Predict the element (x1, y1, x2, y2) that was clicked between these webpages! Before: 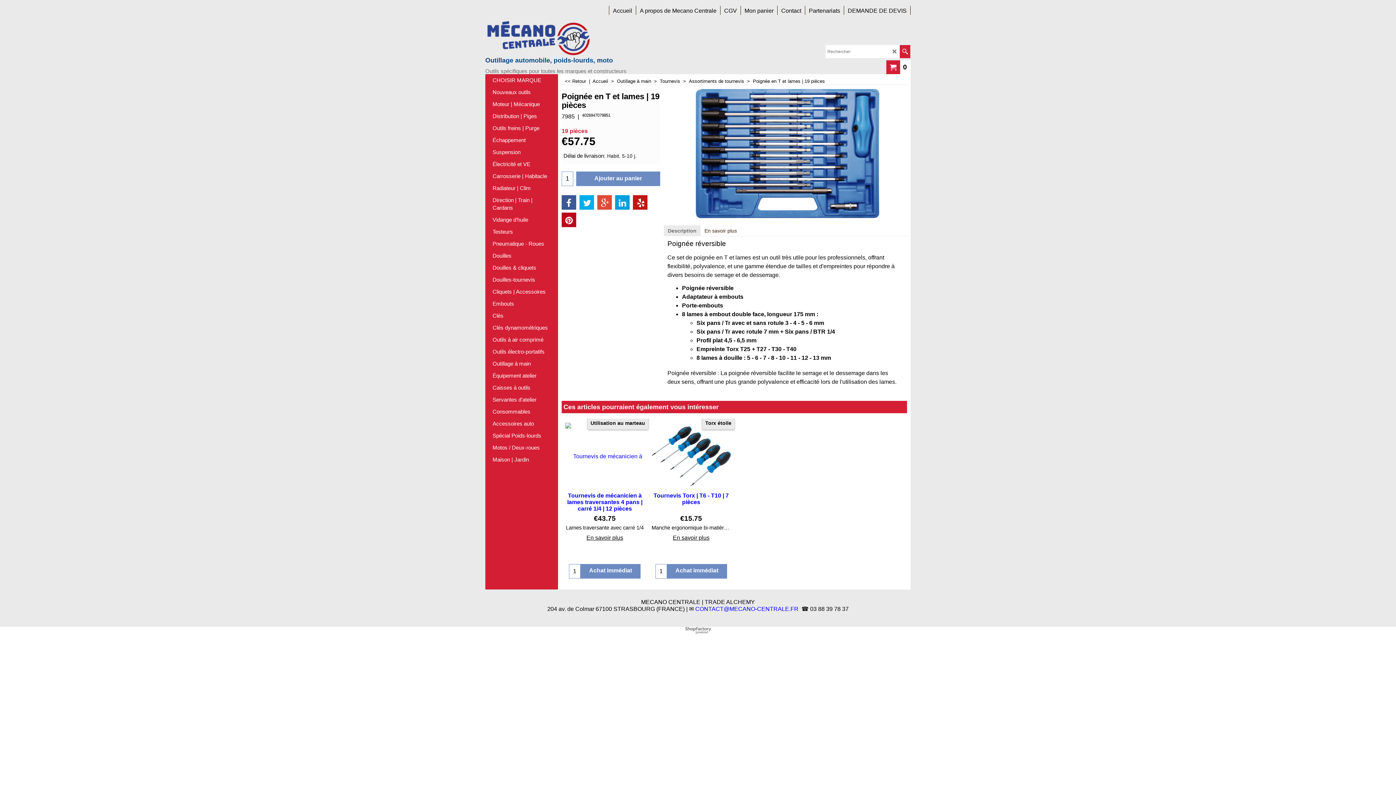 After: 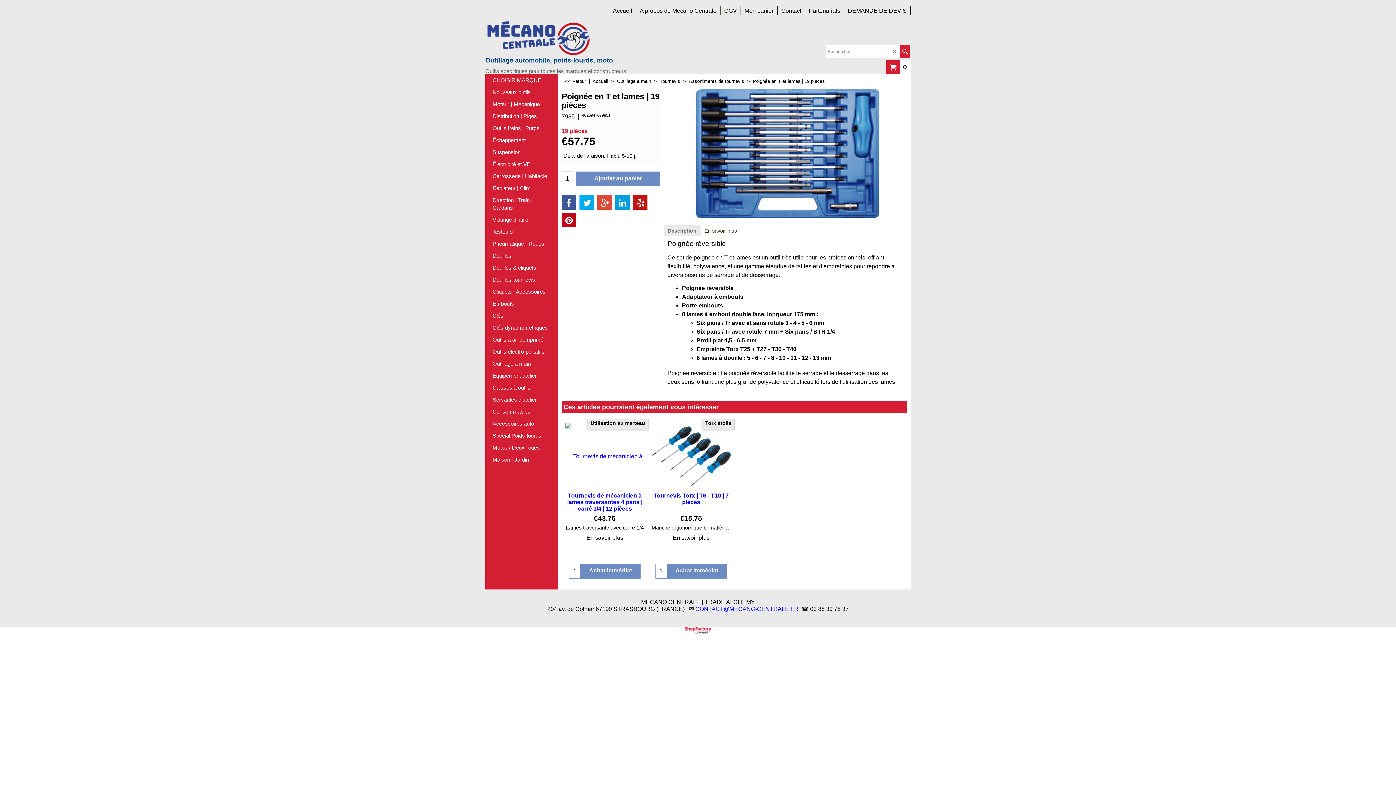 Action: label: Boutique en ligne créés avec le logiciel eCommerce ShopFactory bbox: (678, 617, 718, 625)